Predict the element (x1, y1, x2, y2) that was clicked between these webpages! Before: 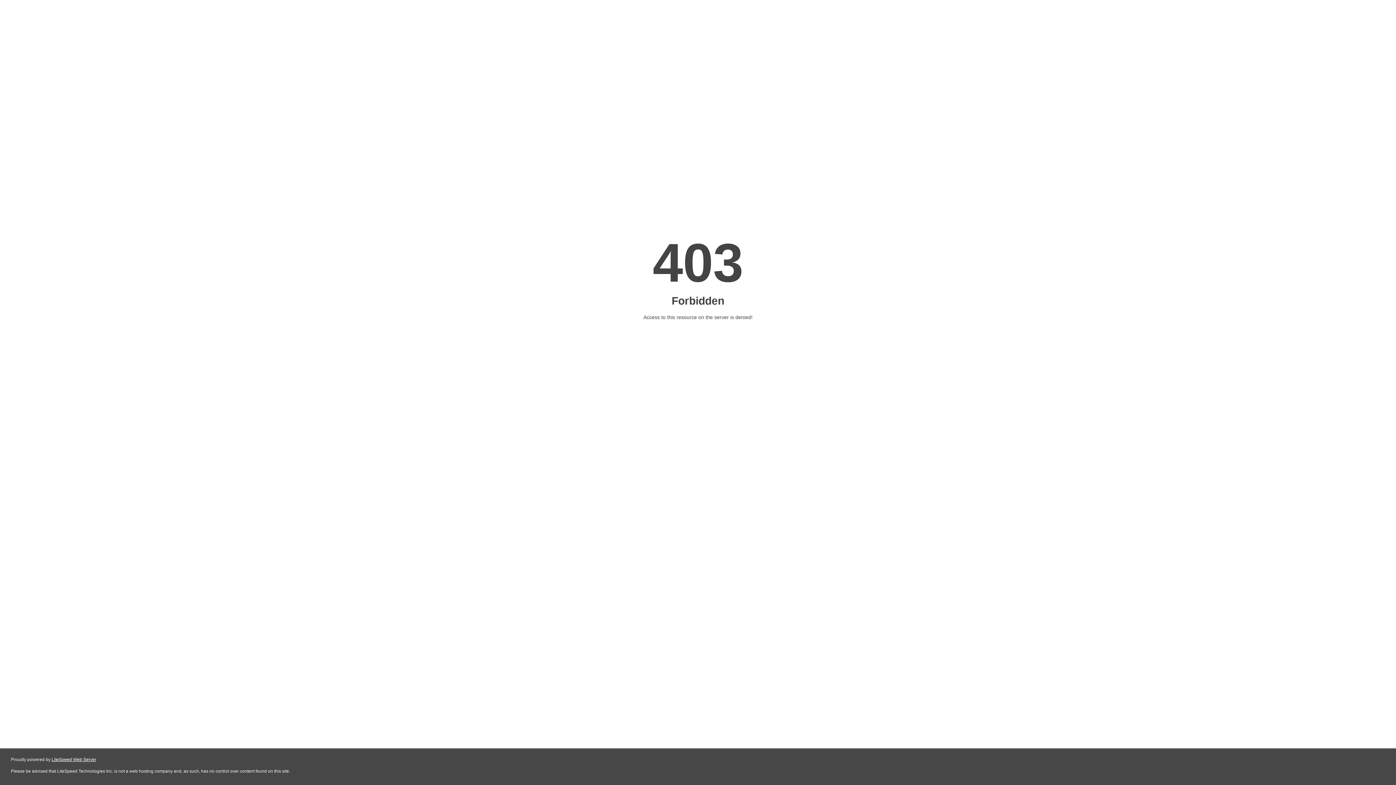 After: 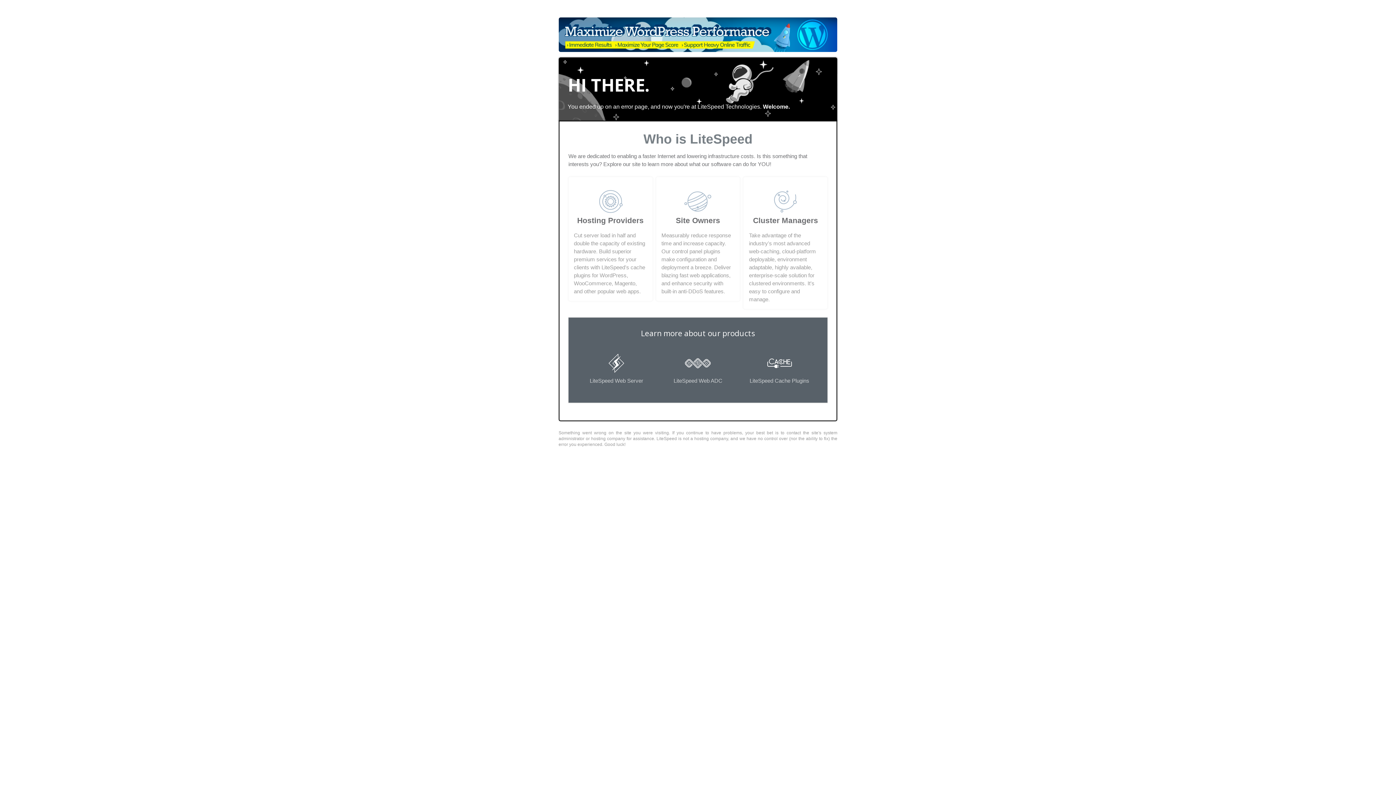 Action: bbox: (51, 757, 96, 762) label: LiteSpeed Web Server